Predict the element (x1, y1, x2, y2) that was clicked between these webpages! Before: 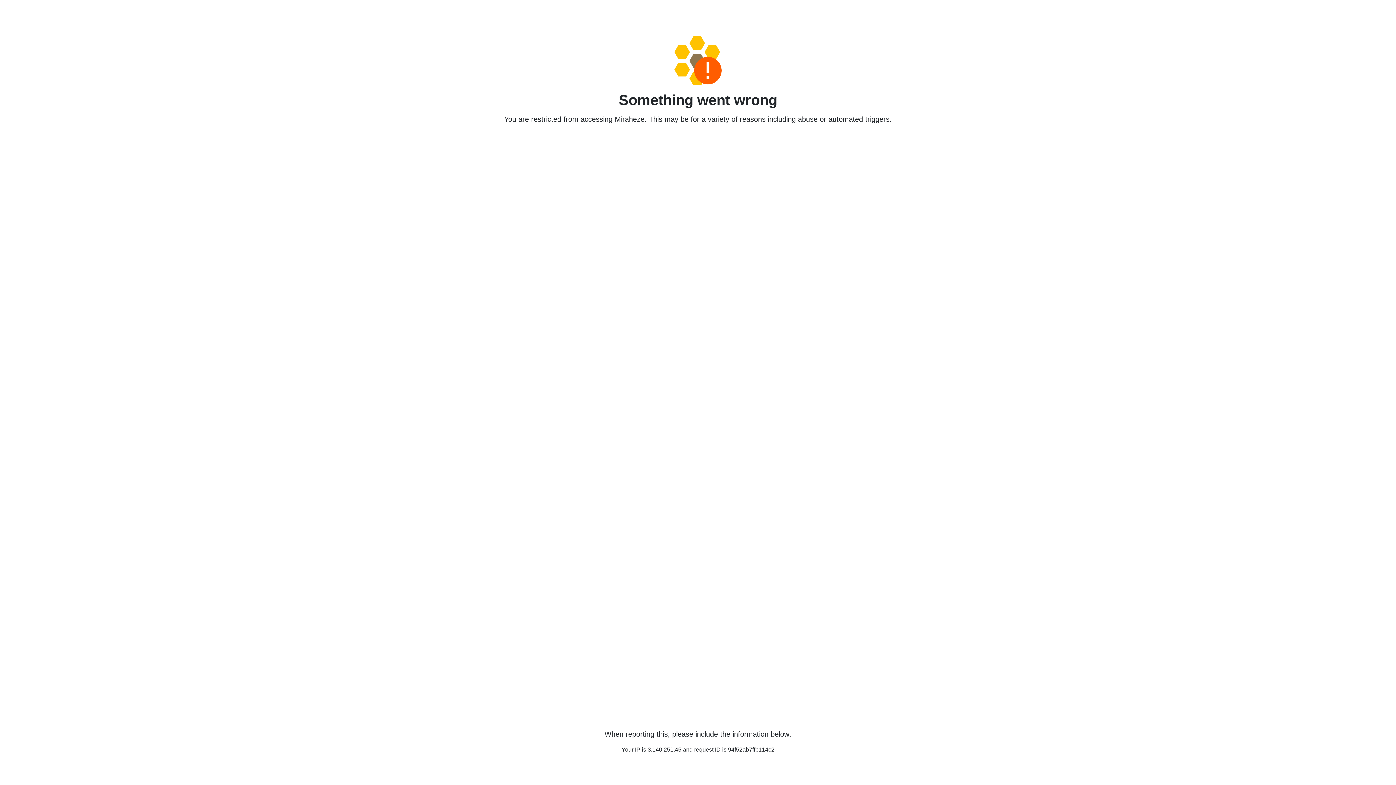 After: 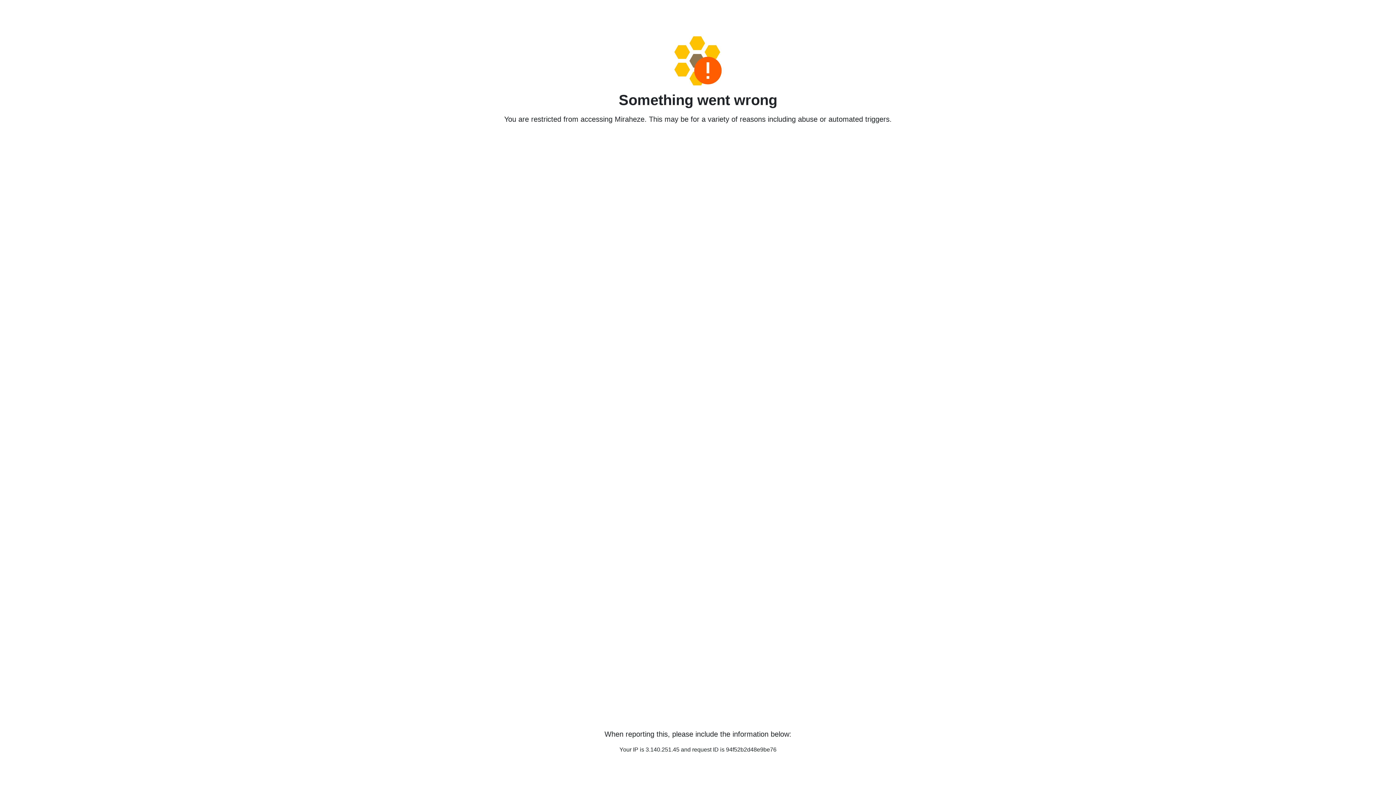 Action: bbox: (458, 36, 938, 85)